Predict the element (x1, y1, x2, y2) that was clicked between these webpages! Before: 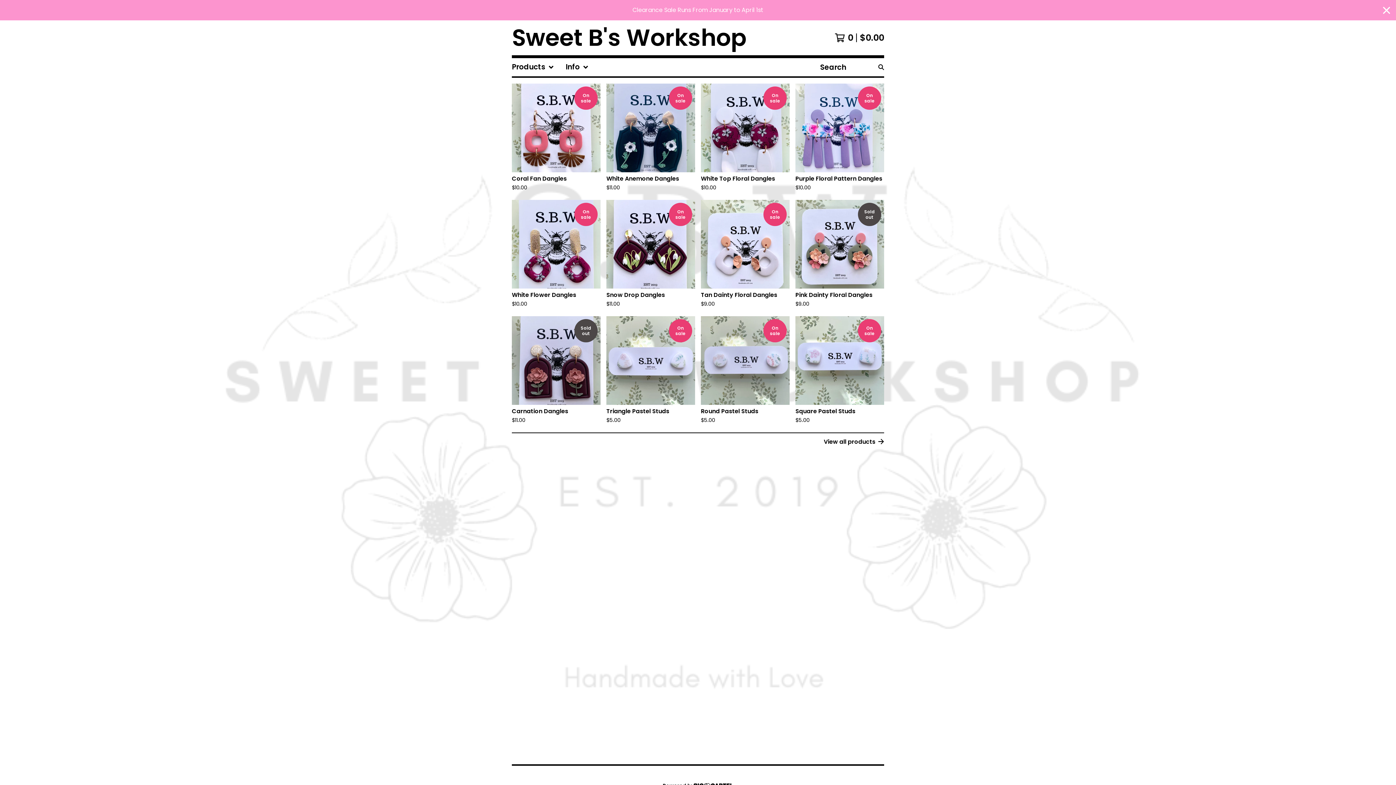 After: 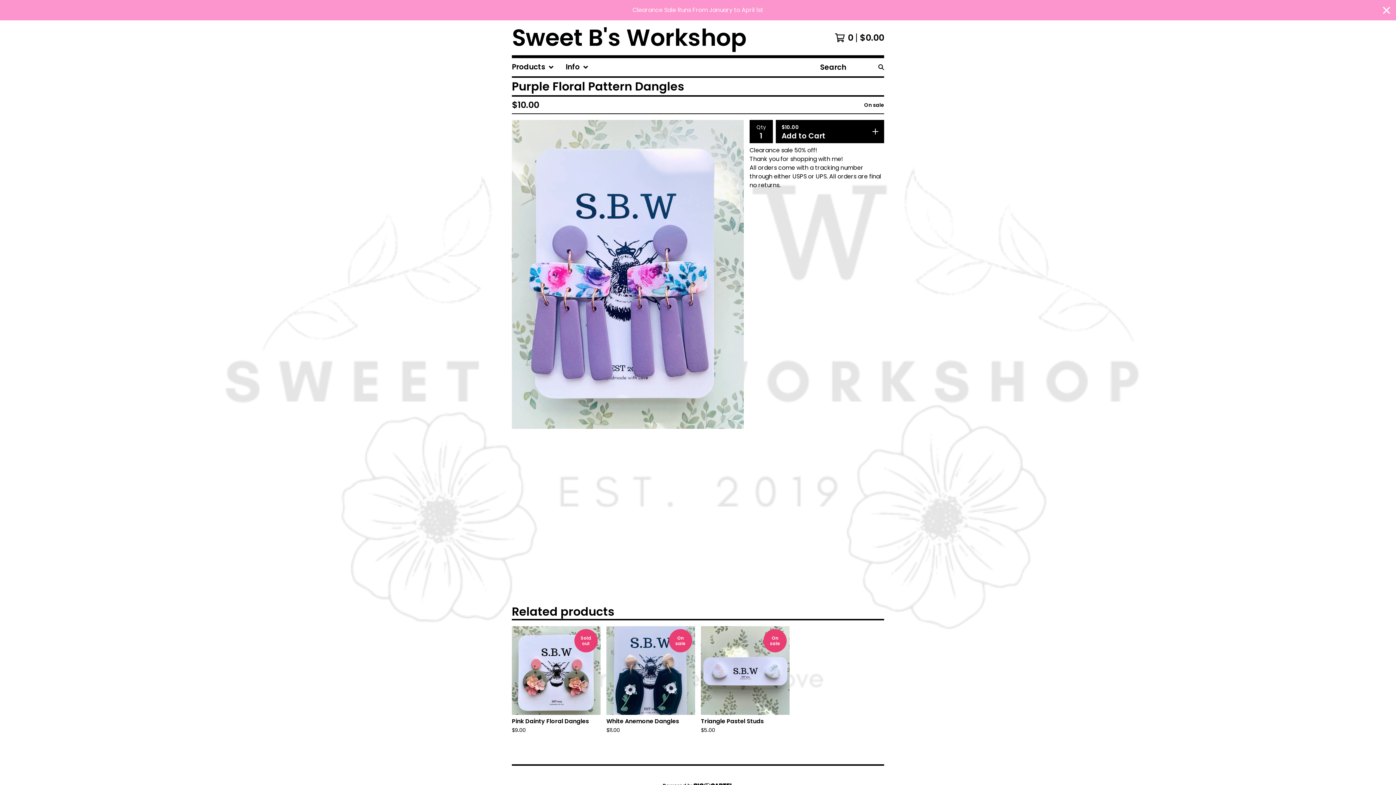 Action: bbox: (792, 80, 887, 197) label: On sale
Purple Floral Pattern Dangles
$10.00